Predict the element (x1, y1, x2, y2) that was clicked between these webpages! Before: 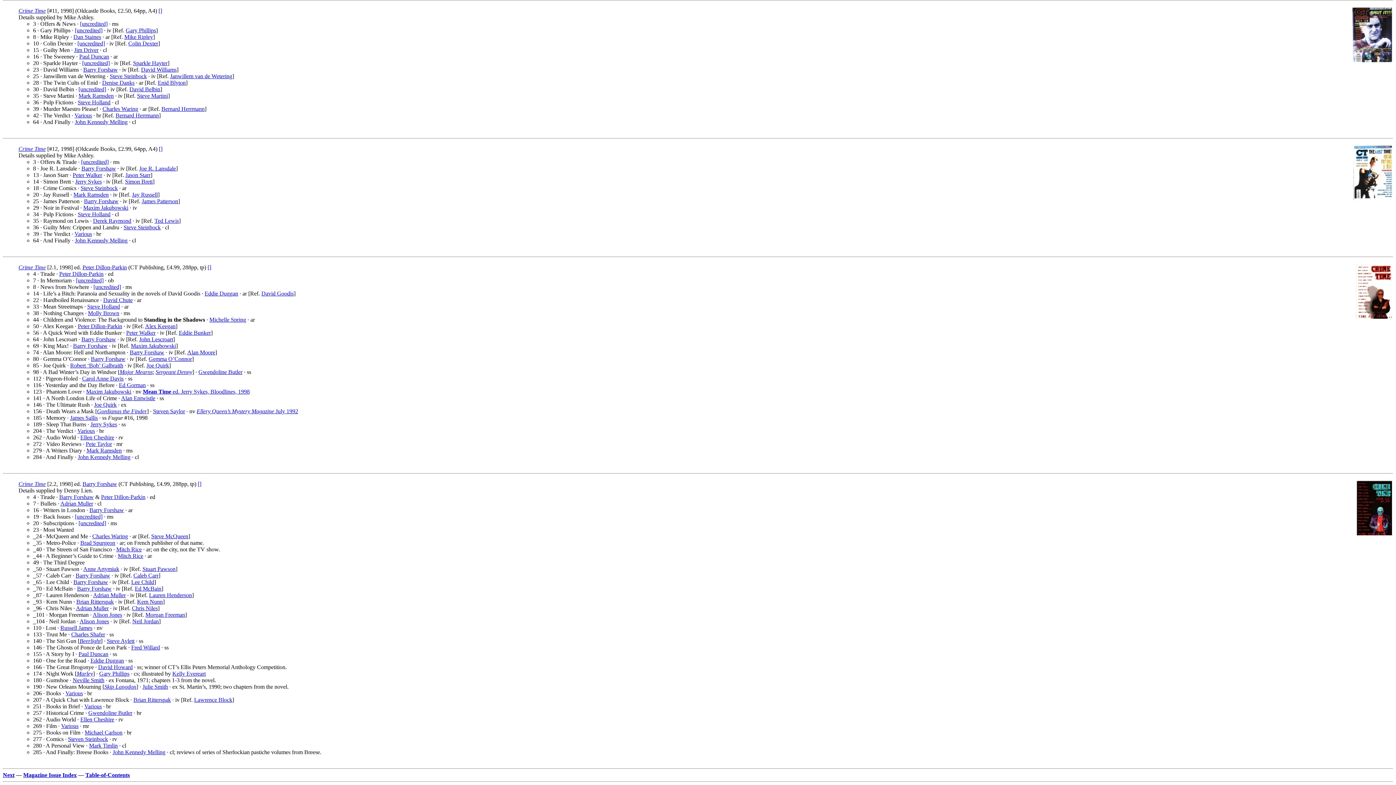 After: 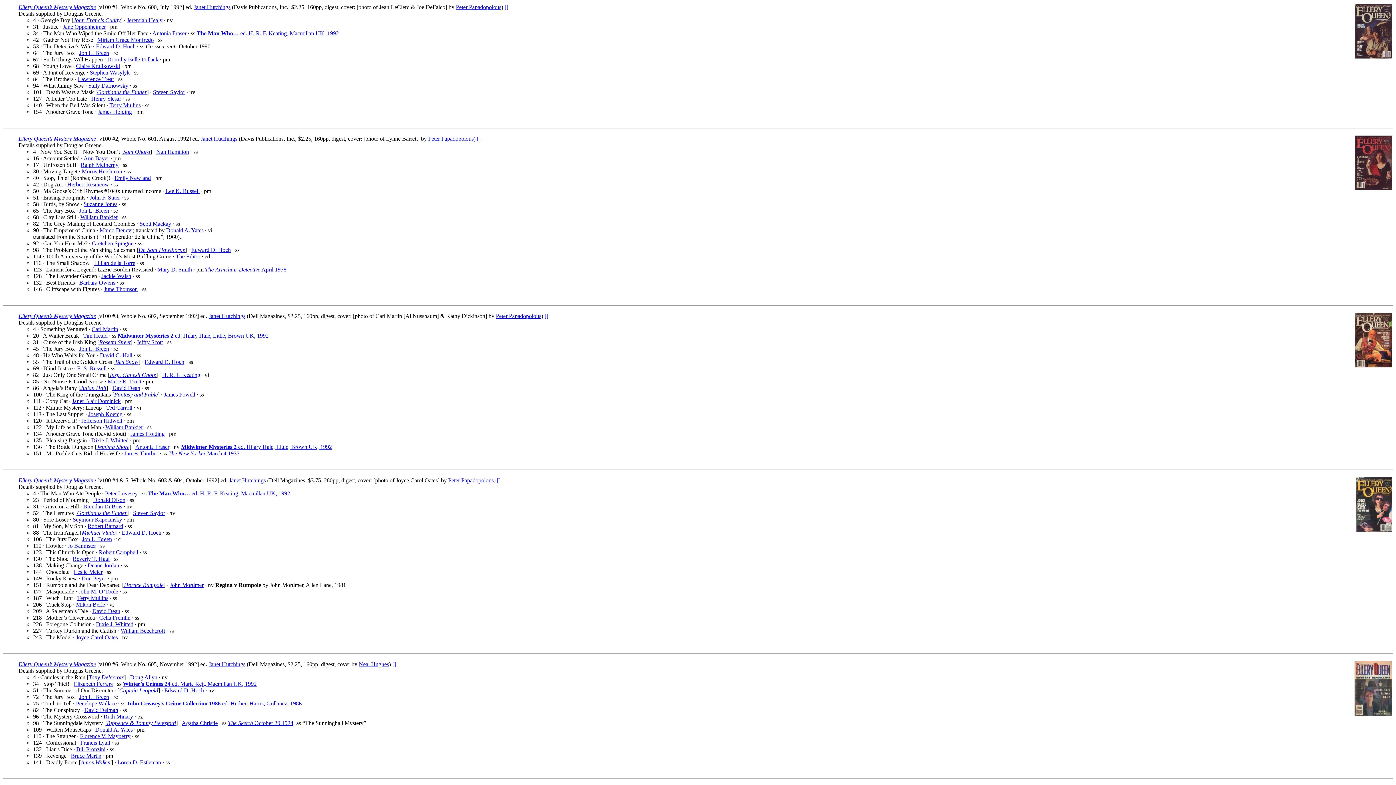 Action: bbox: (196, 408, 298, 414) label: Ellery Queen’s Mystery Magazine July 1992